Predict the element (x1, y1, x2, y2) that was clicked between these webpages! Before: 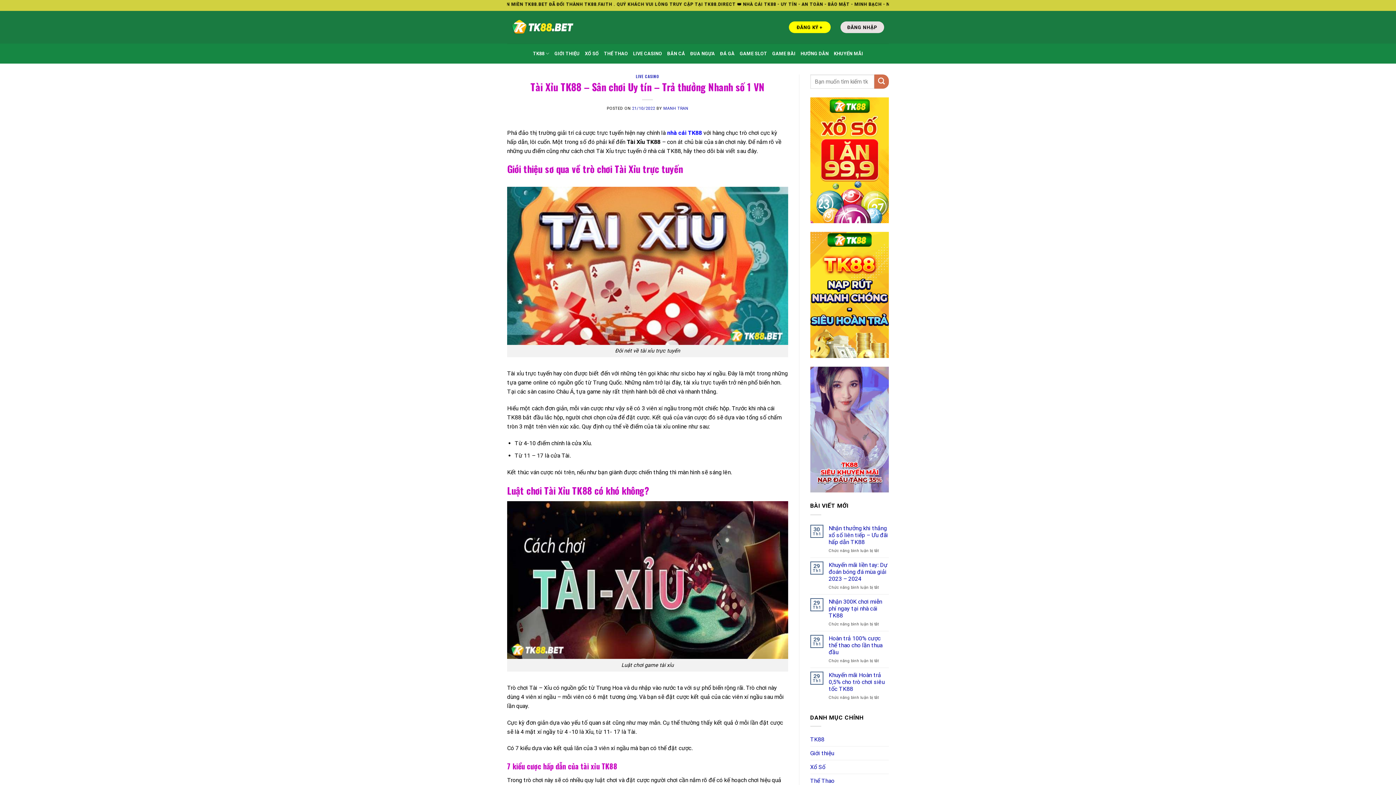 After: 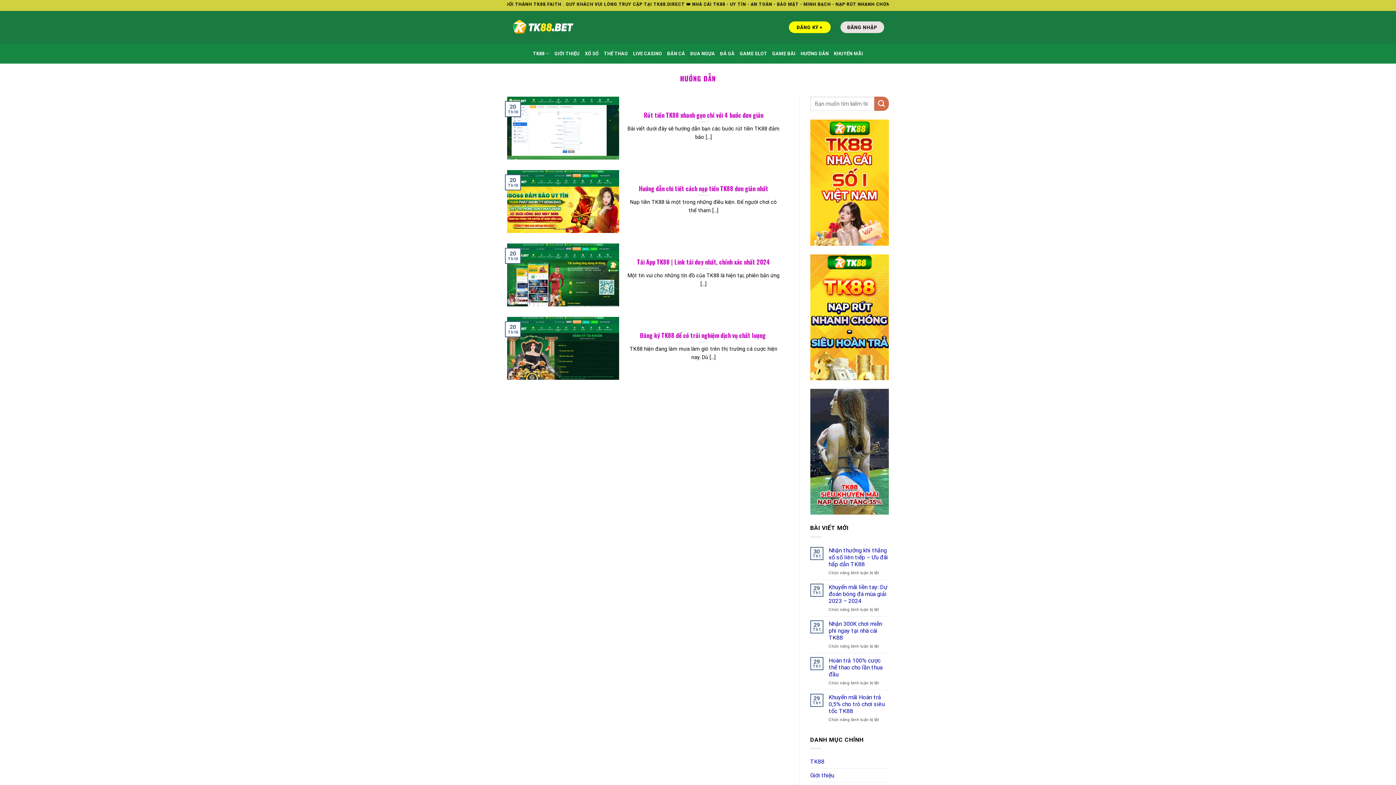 Action: bbox: (800, 47, 828, 60) label: HƯỚNG DẪN